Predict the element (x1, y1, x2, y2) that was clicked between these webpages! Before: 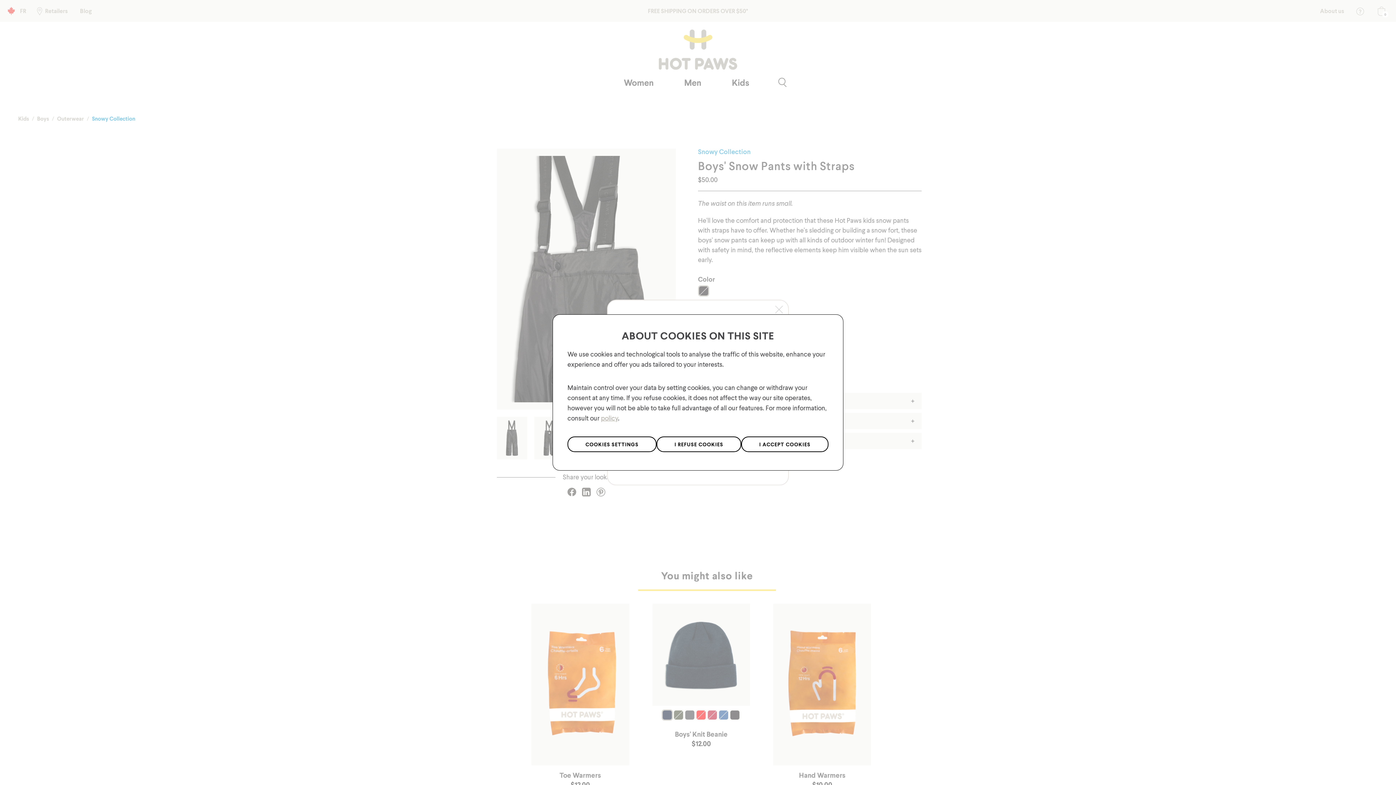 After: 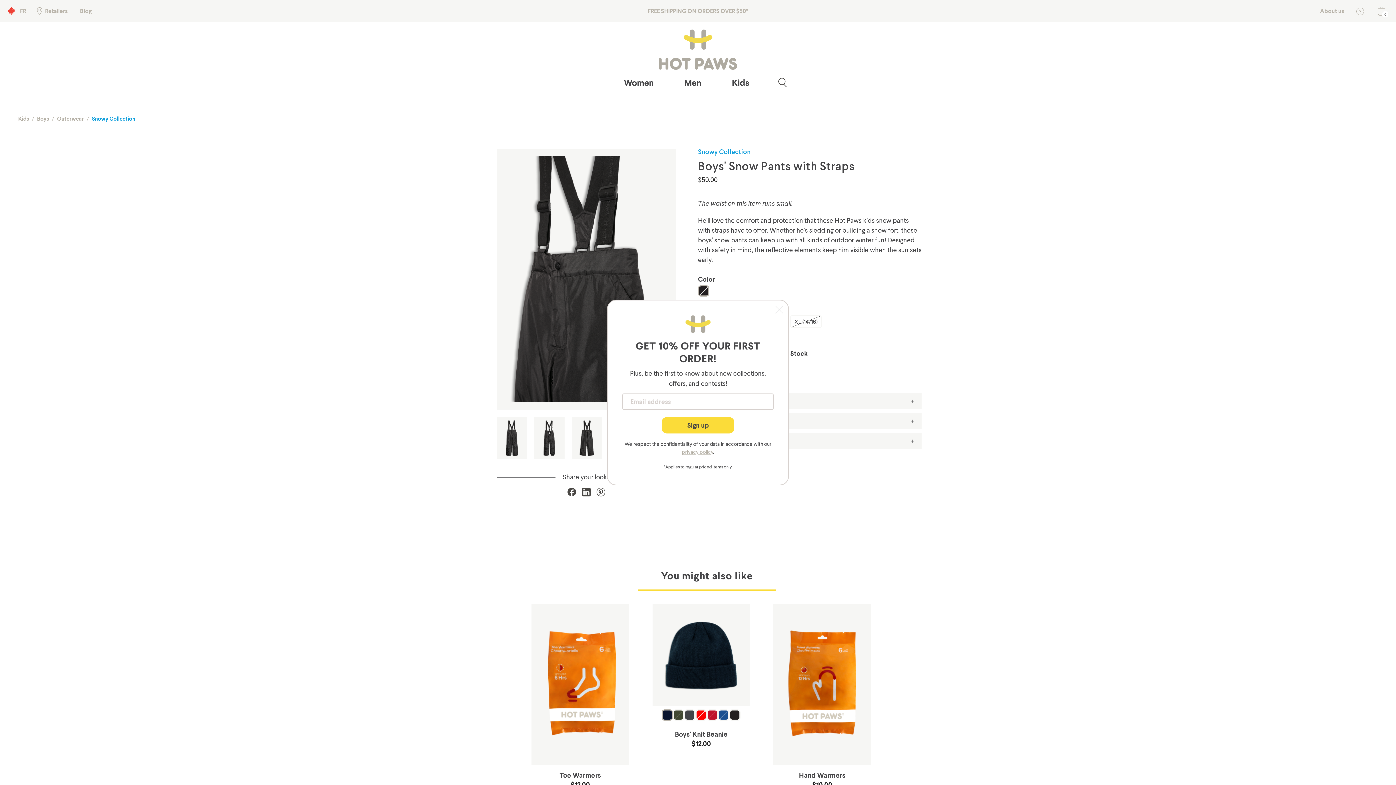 Action: label: I ACCEPT COOKIES bbox: (741, 436, 828, 452)